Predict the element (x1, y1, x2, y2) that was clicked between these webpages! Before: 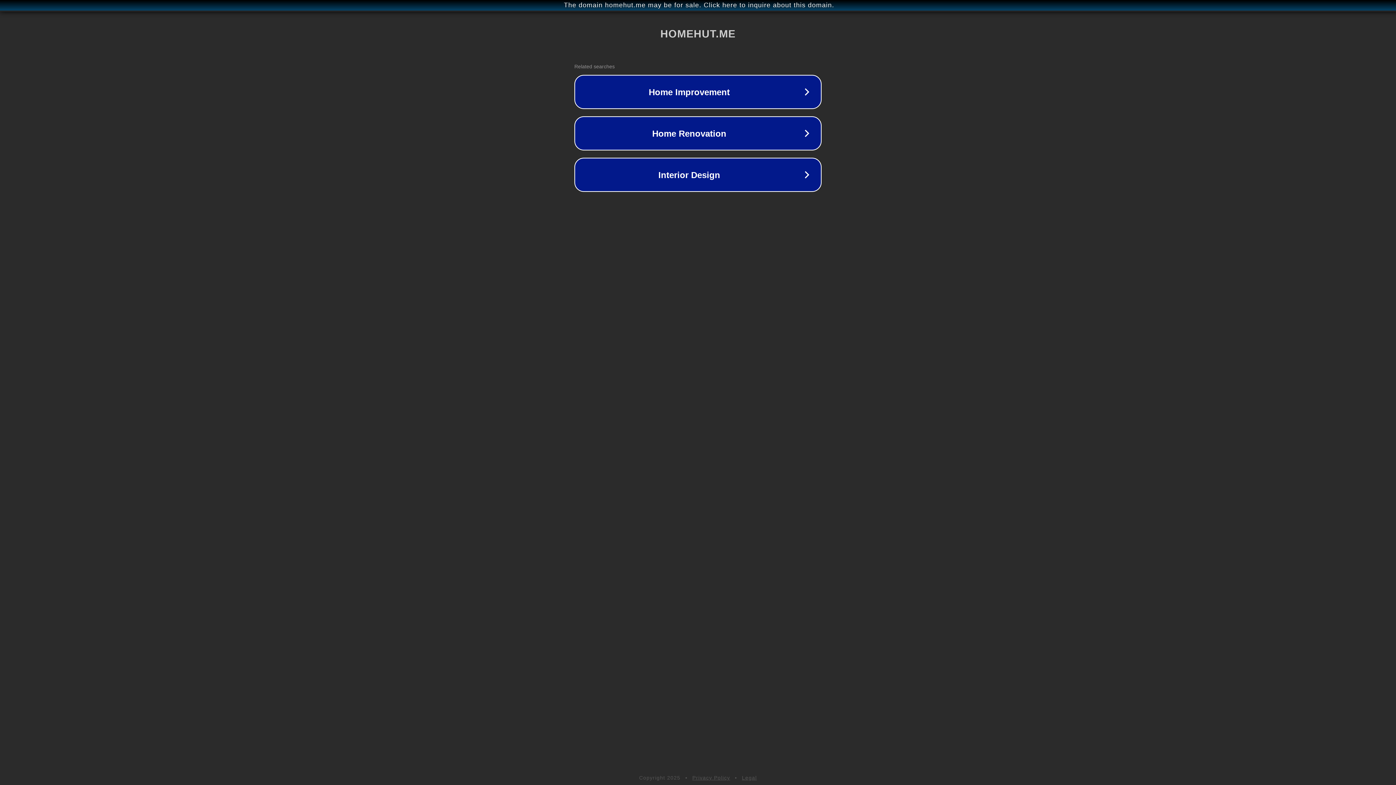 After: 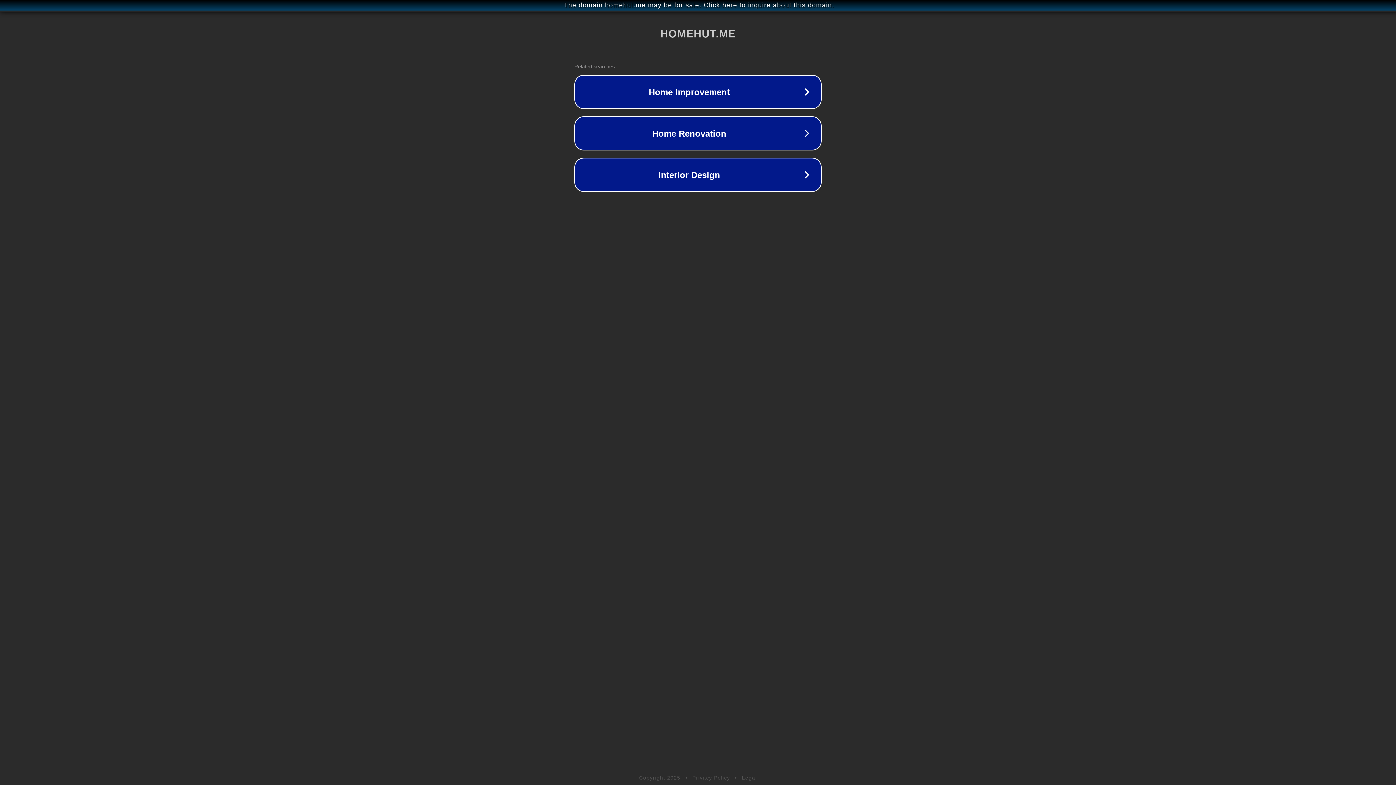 Action: bbox: (742, 775, 757, 781) label: Legal